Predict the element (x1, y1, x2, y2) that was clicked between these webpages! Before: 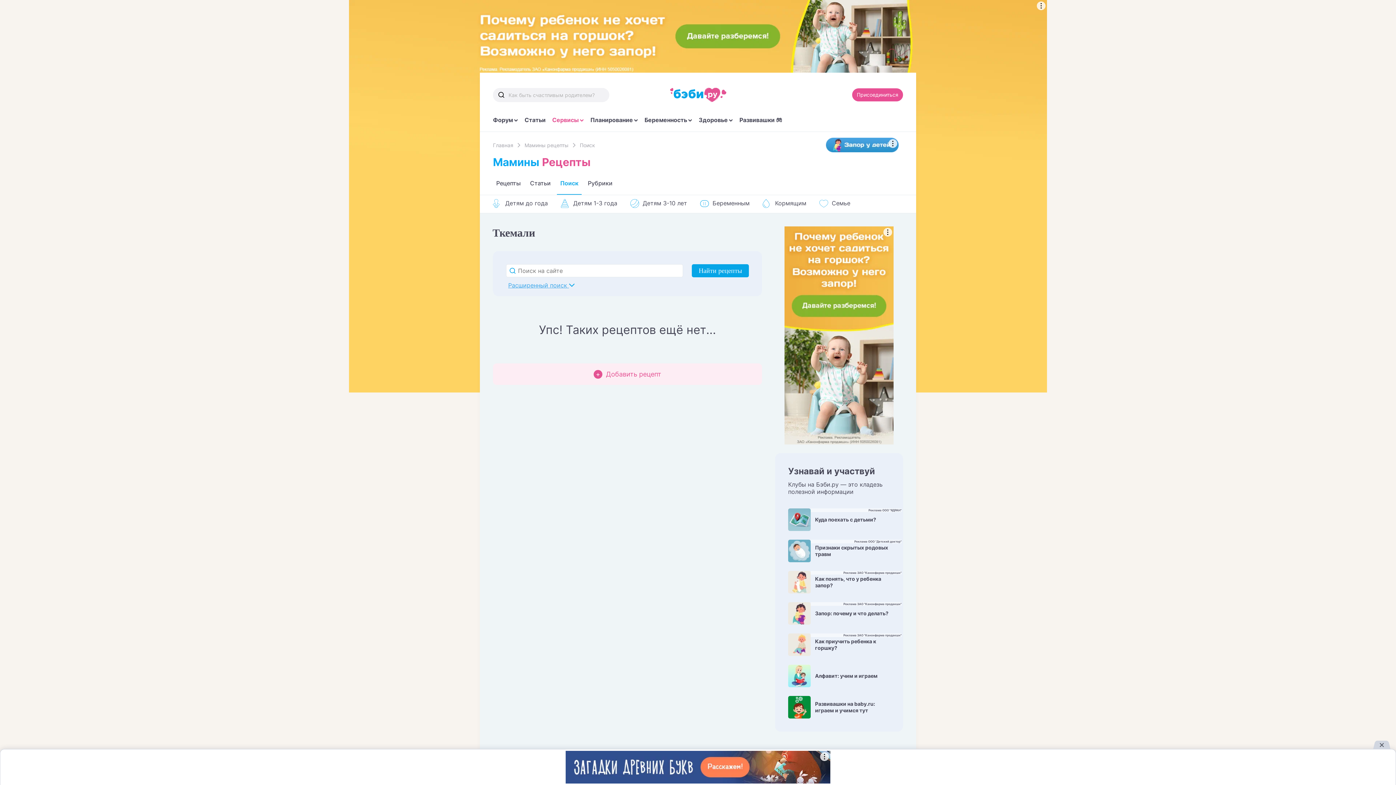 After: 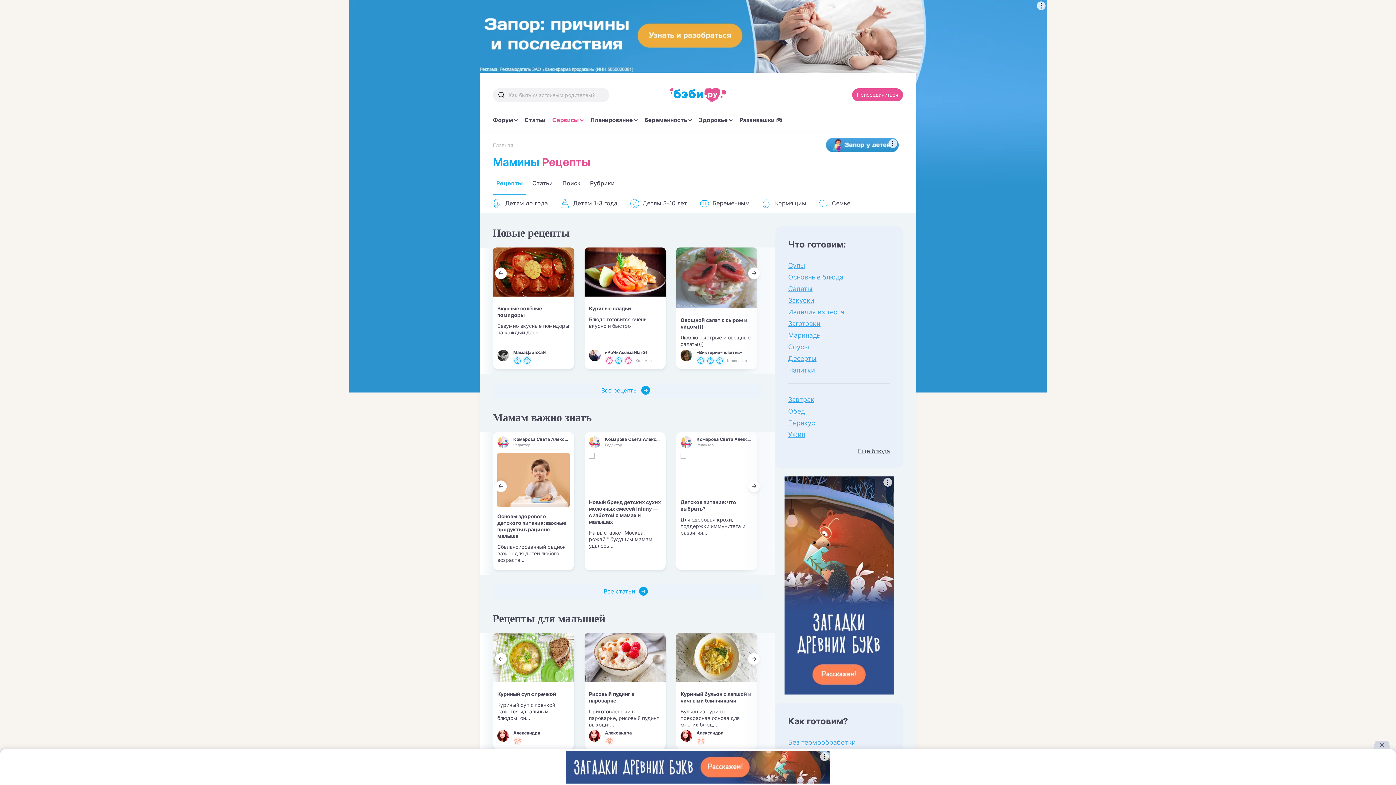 Action: bbox: (524, 142, 568, 148) label: Мамины рецепты